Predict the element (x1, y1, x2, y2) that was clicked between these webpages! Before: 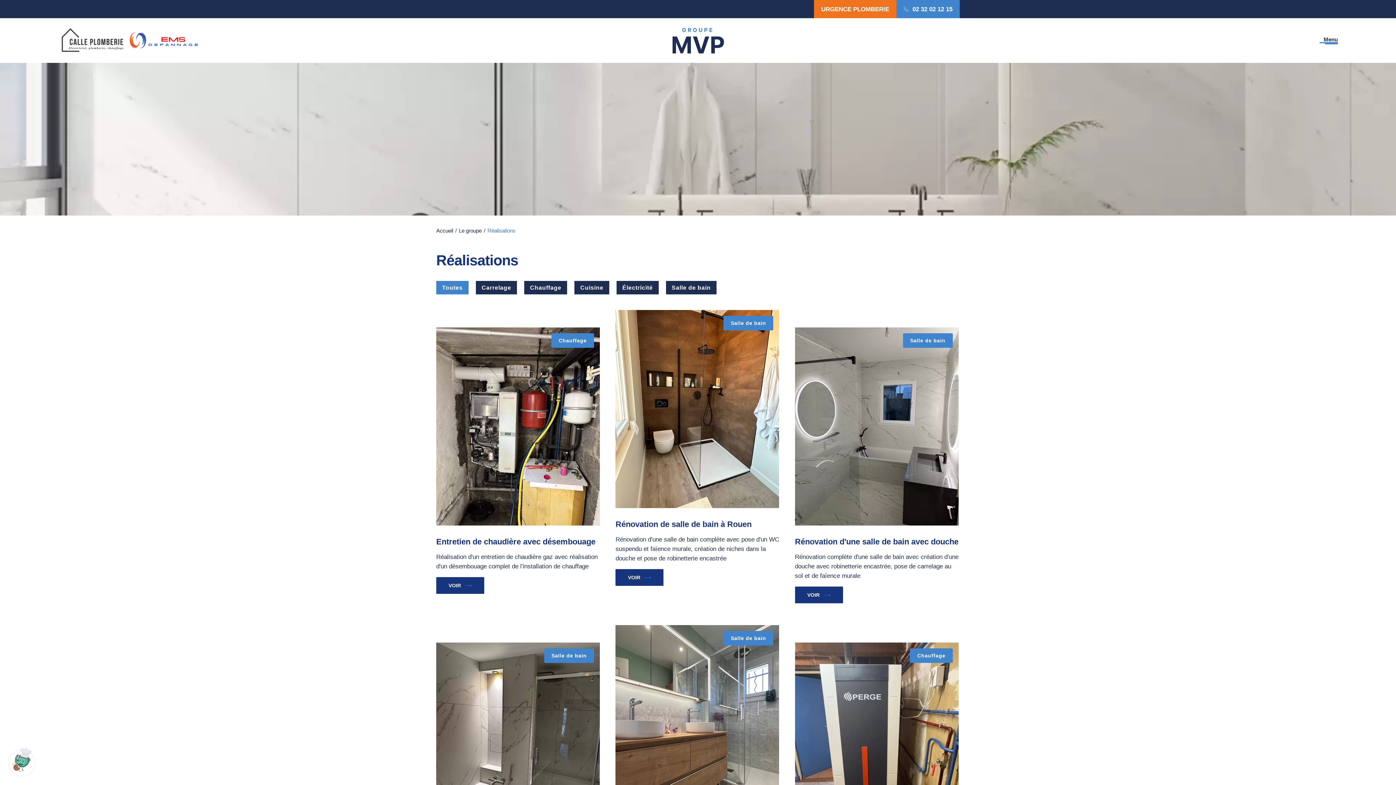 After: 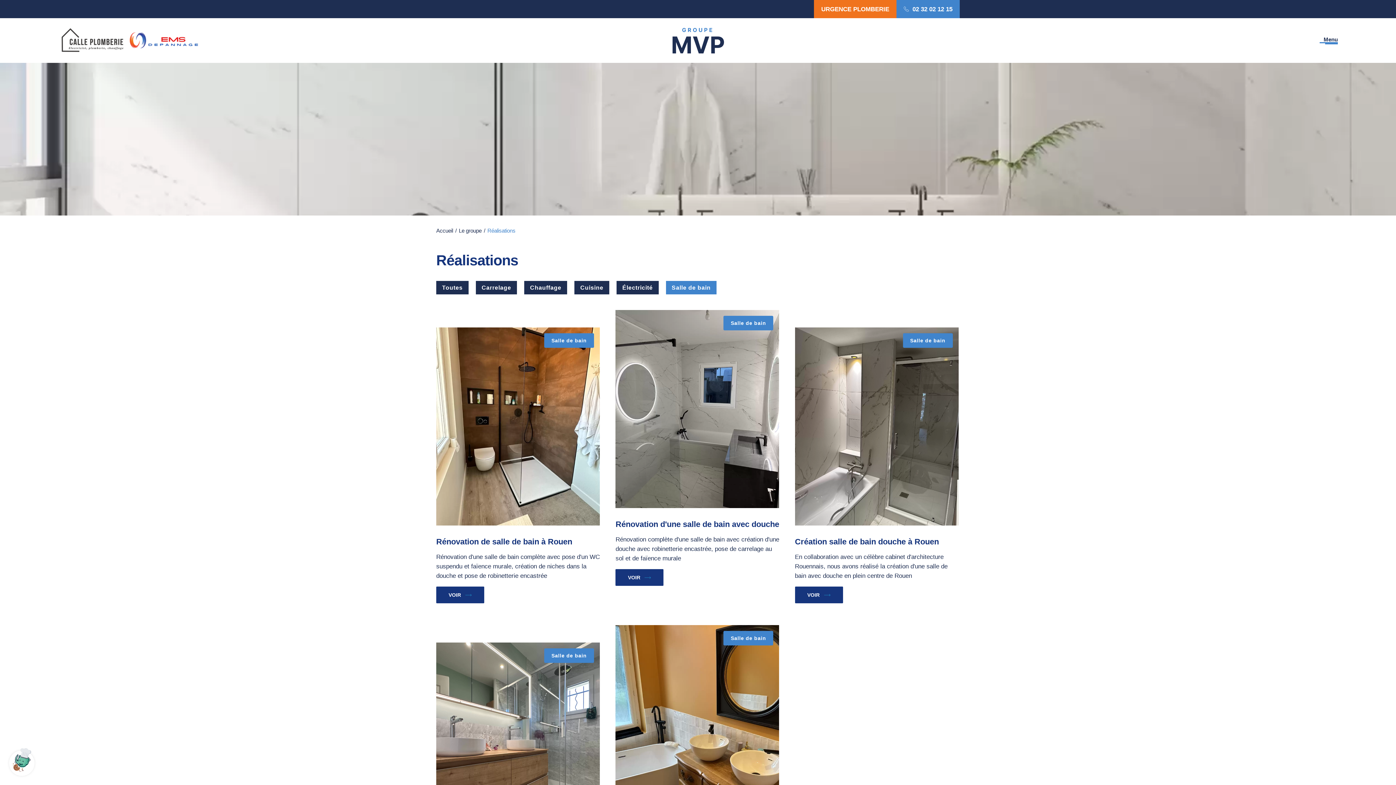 Action: label: Salle de bain bbox: (666, 281, 716, 294)